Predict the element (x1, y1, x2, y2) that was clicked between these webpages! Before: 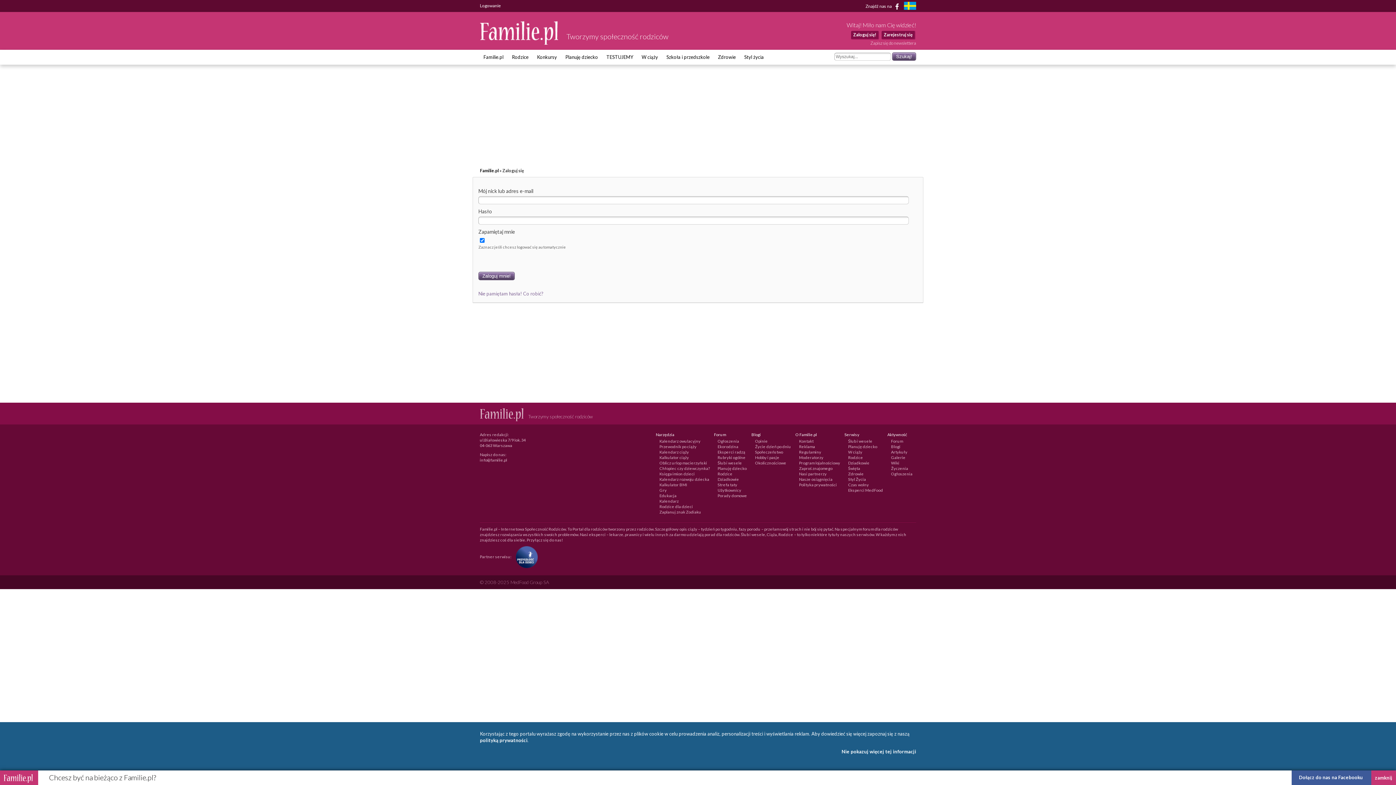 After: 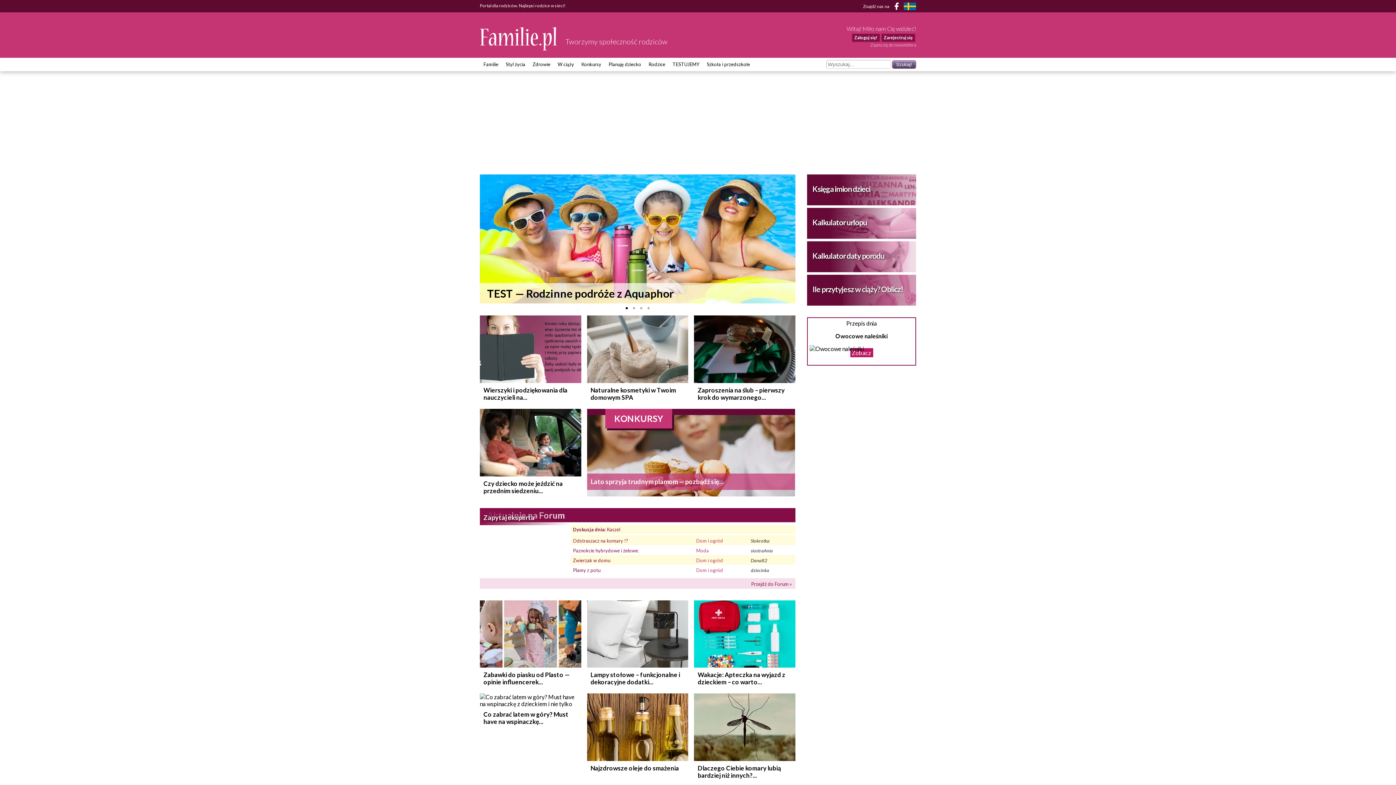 Action: bbox: (480, 416, 524, 422) label:  